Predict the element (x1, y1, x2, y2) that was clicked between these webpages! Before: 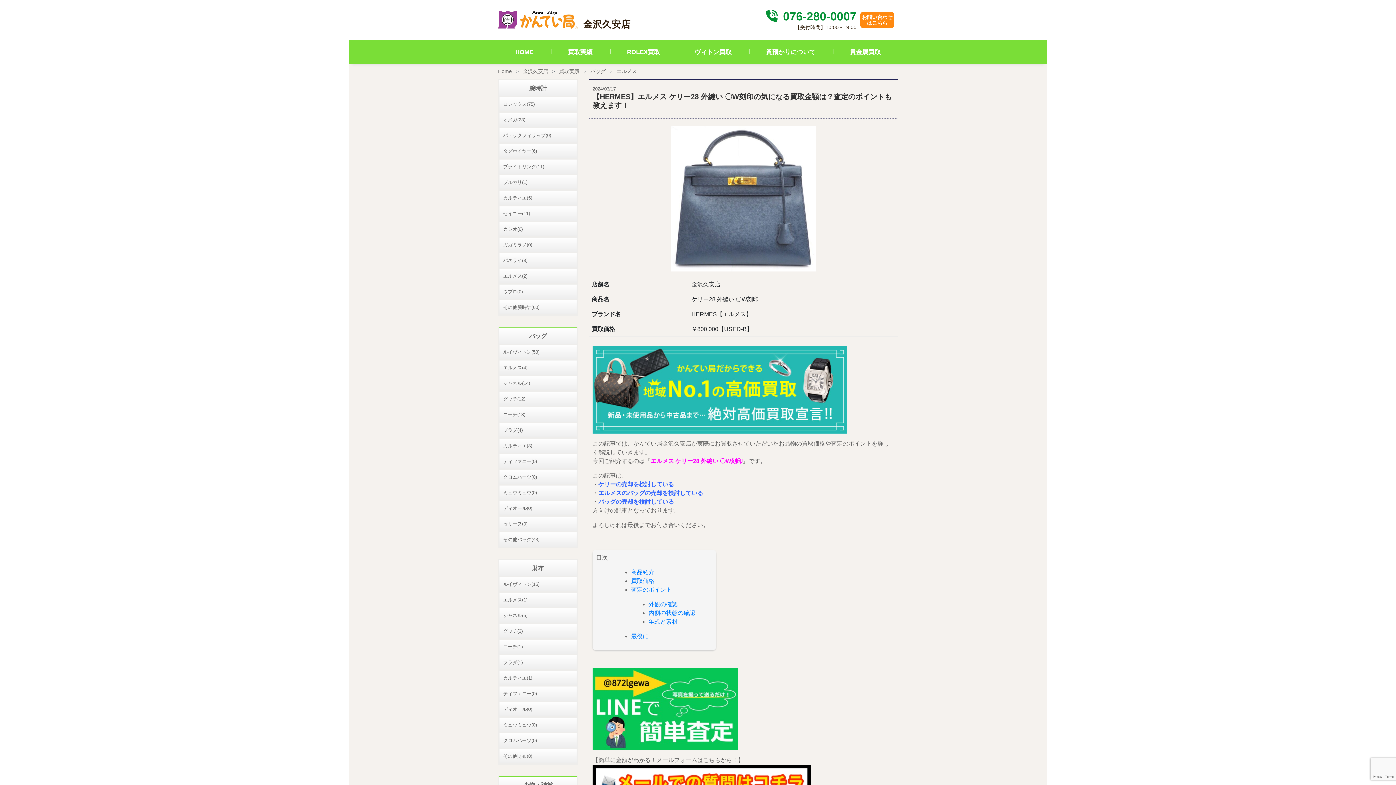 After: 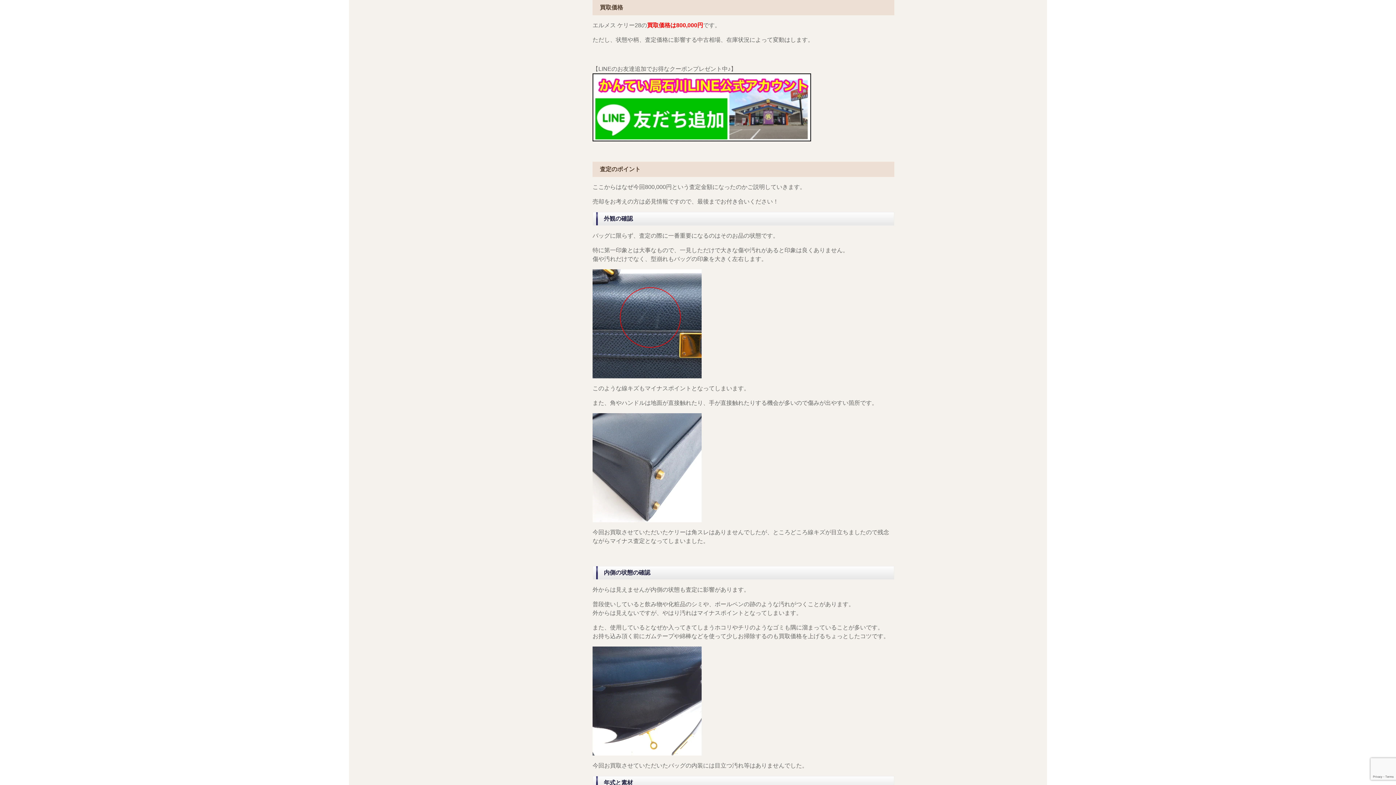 Action: bbox: (631, 578, 654, 584) label: 買取価格